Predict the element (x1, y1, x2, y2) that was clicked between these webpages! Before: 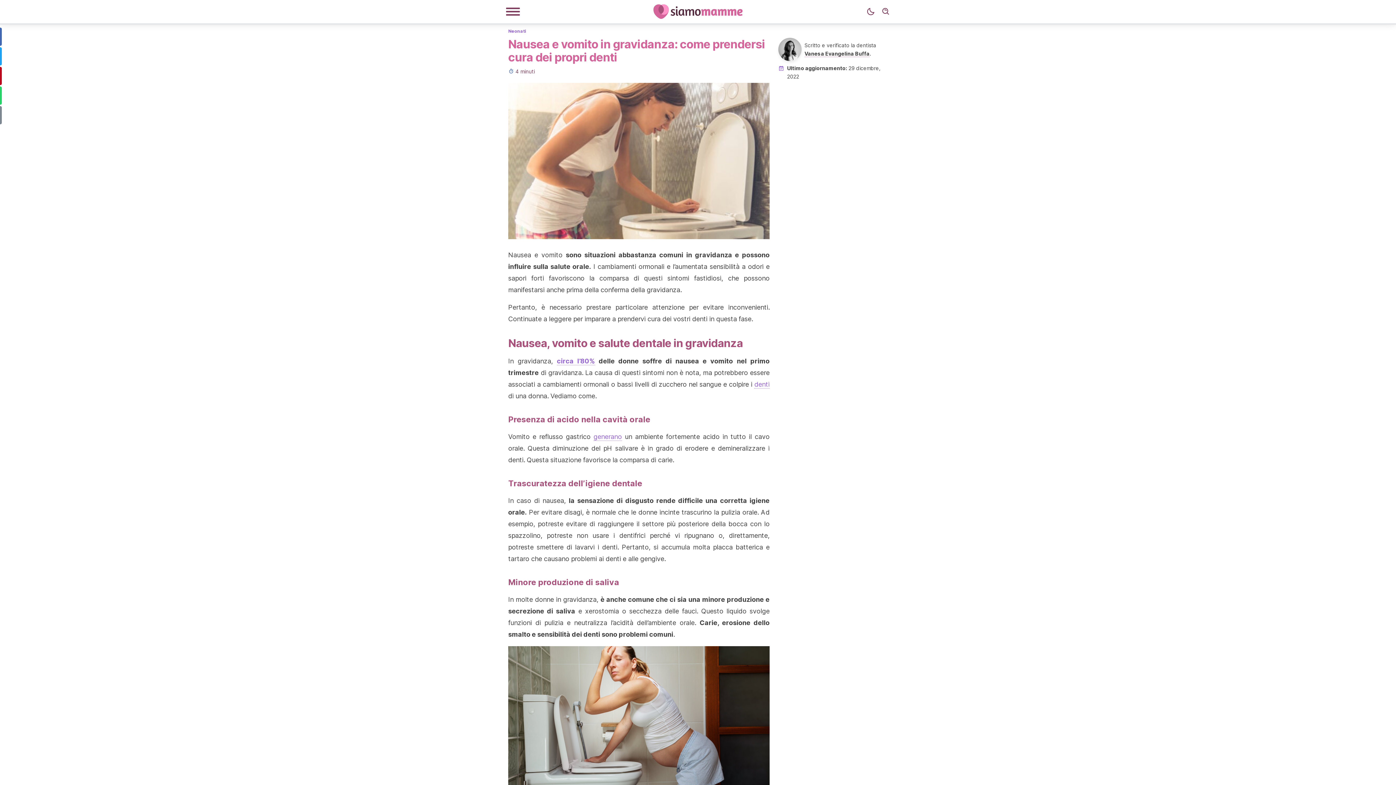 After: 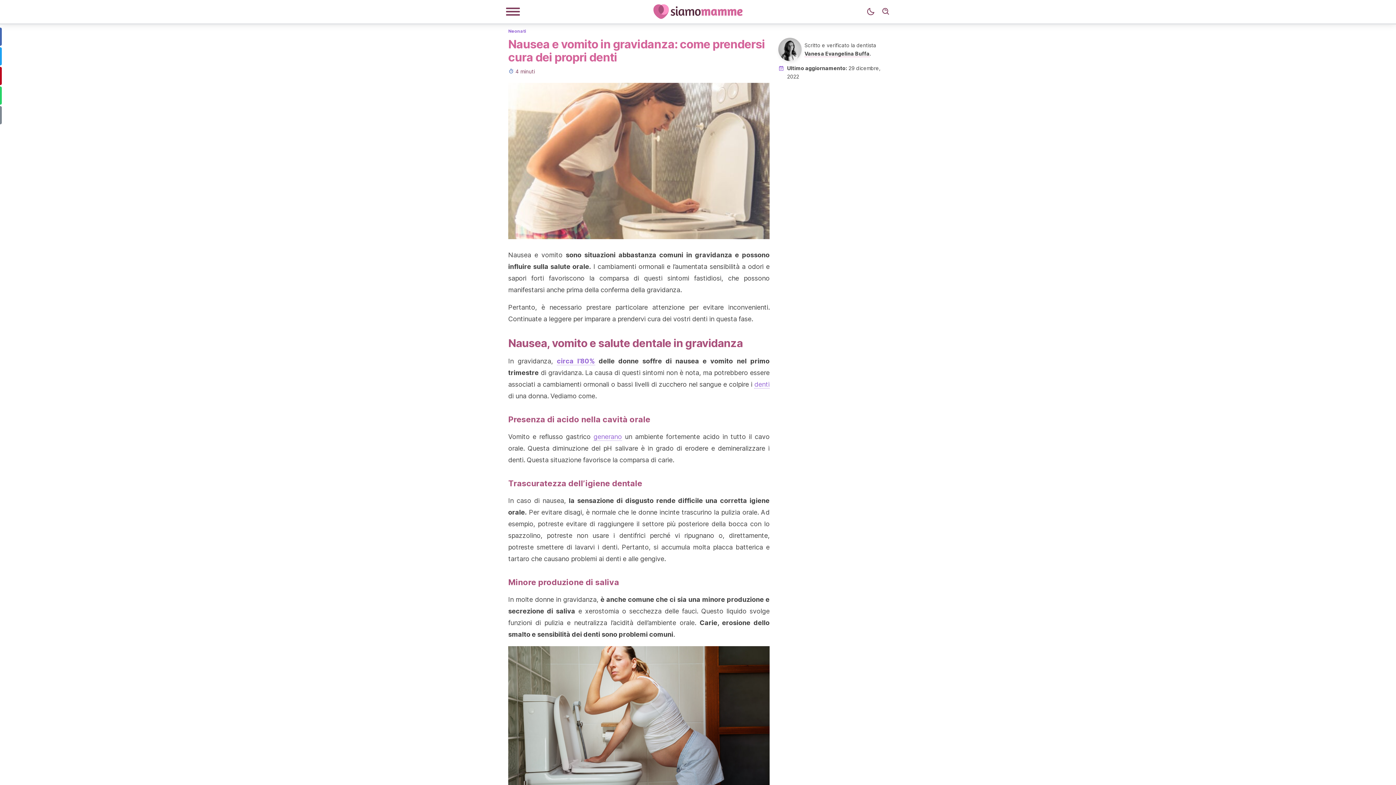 Action: bbox: (557, 357, 595, 365) label: circa l’80%